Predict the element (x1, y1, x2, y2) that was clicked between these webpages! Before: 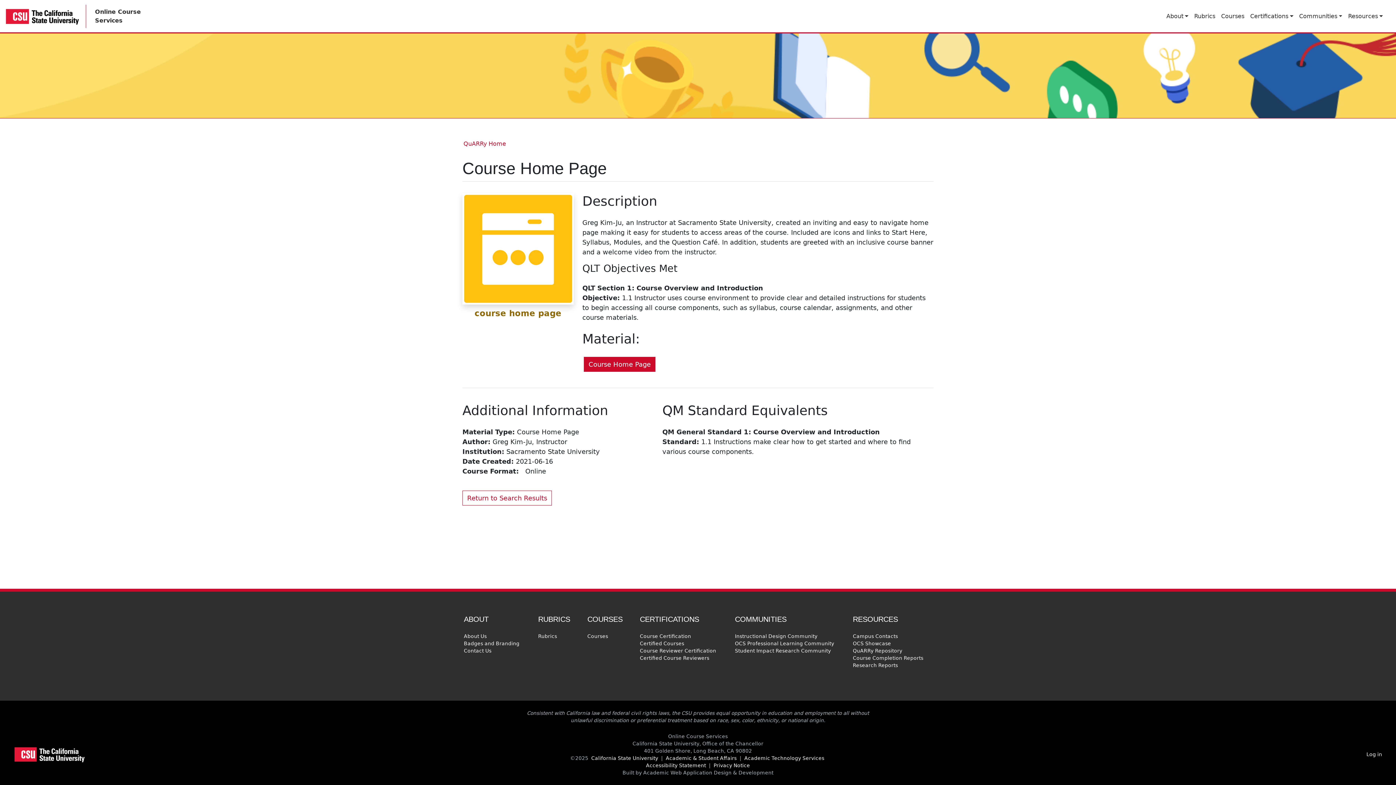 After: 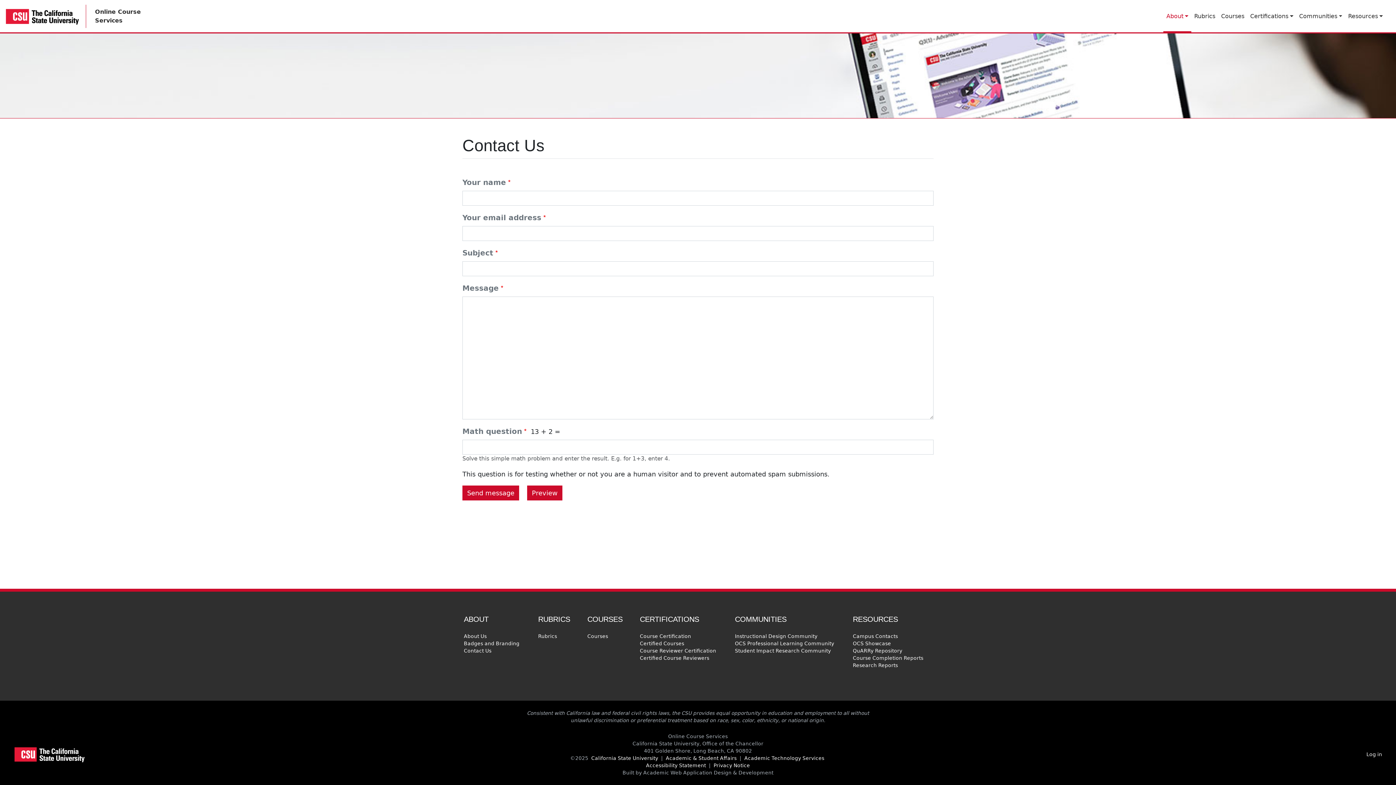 Action: label: Contact Us bbox: (462, 647, 493, 654)